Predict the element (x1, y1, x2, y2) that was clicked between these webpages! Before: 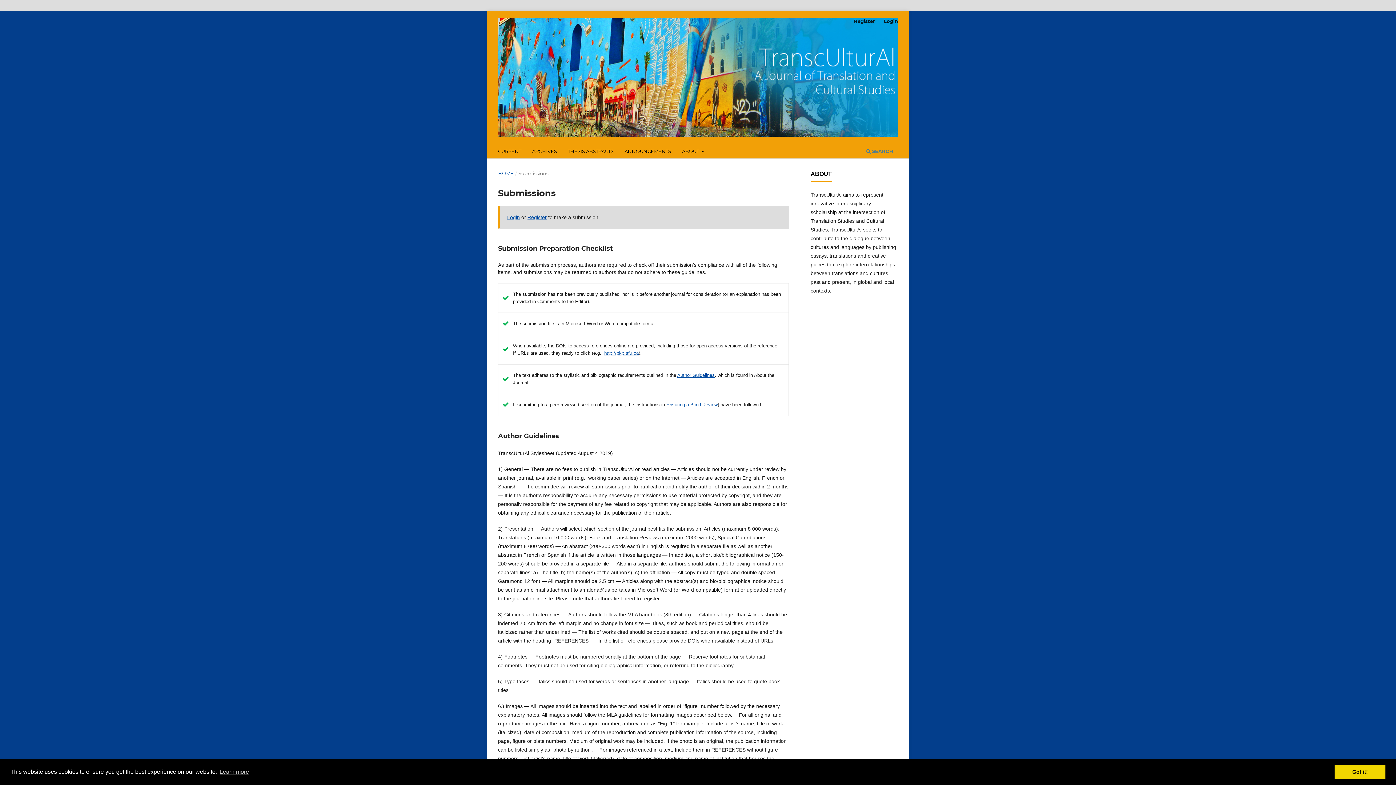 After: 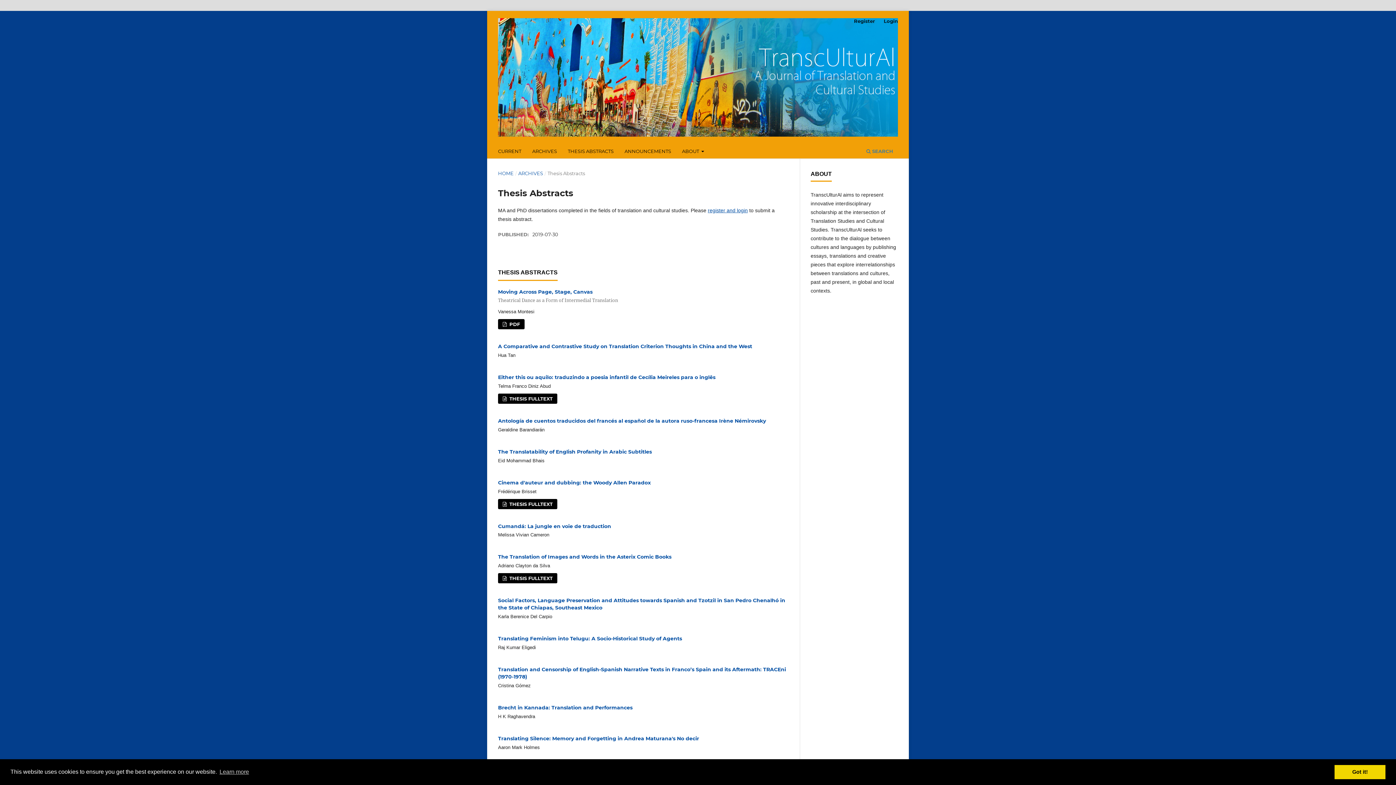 Action: label: THESIS ABSTRACTS bbox: (565, 145, 616, 158)